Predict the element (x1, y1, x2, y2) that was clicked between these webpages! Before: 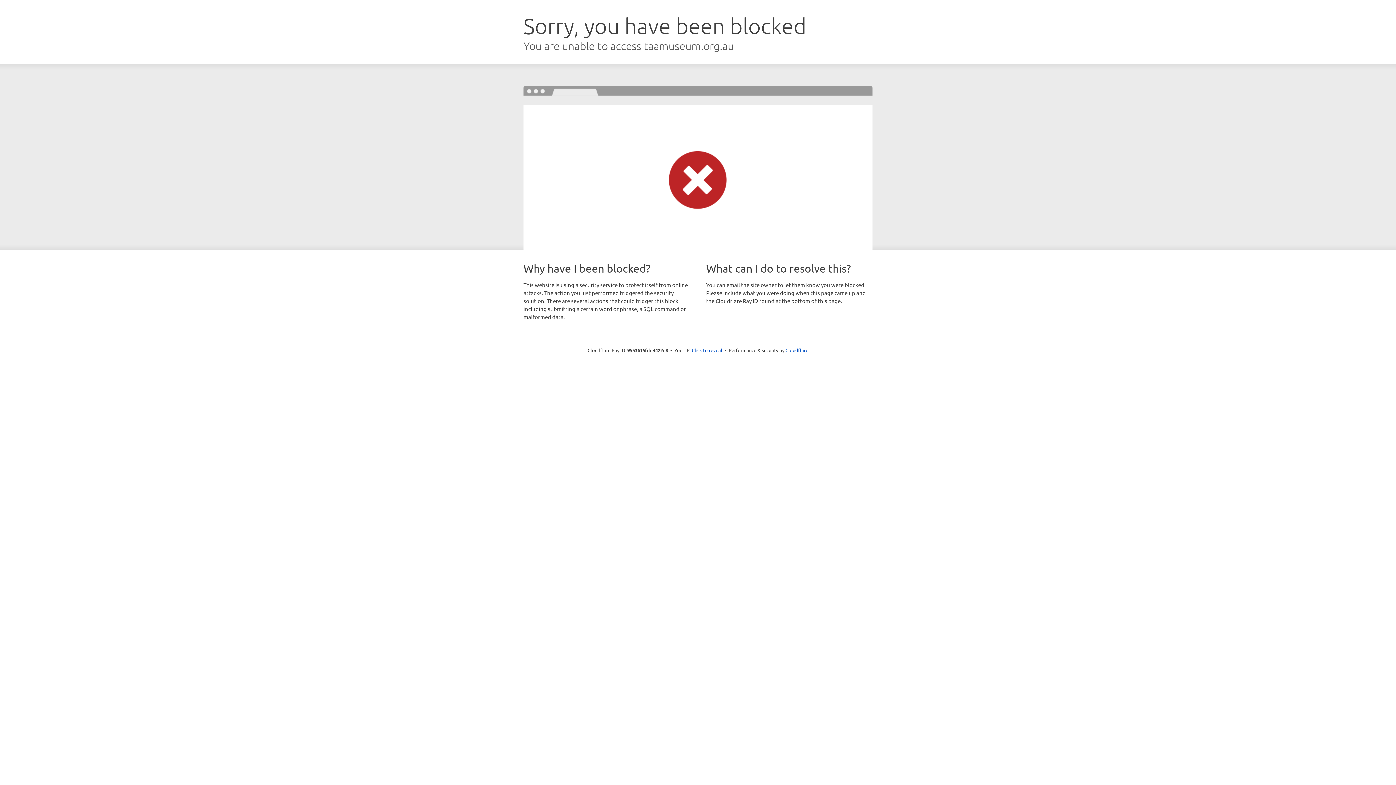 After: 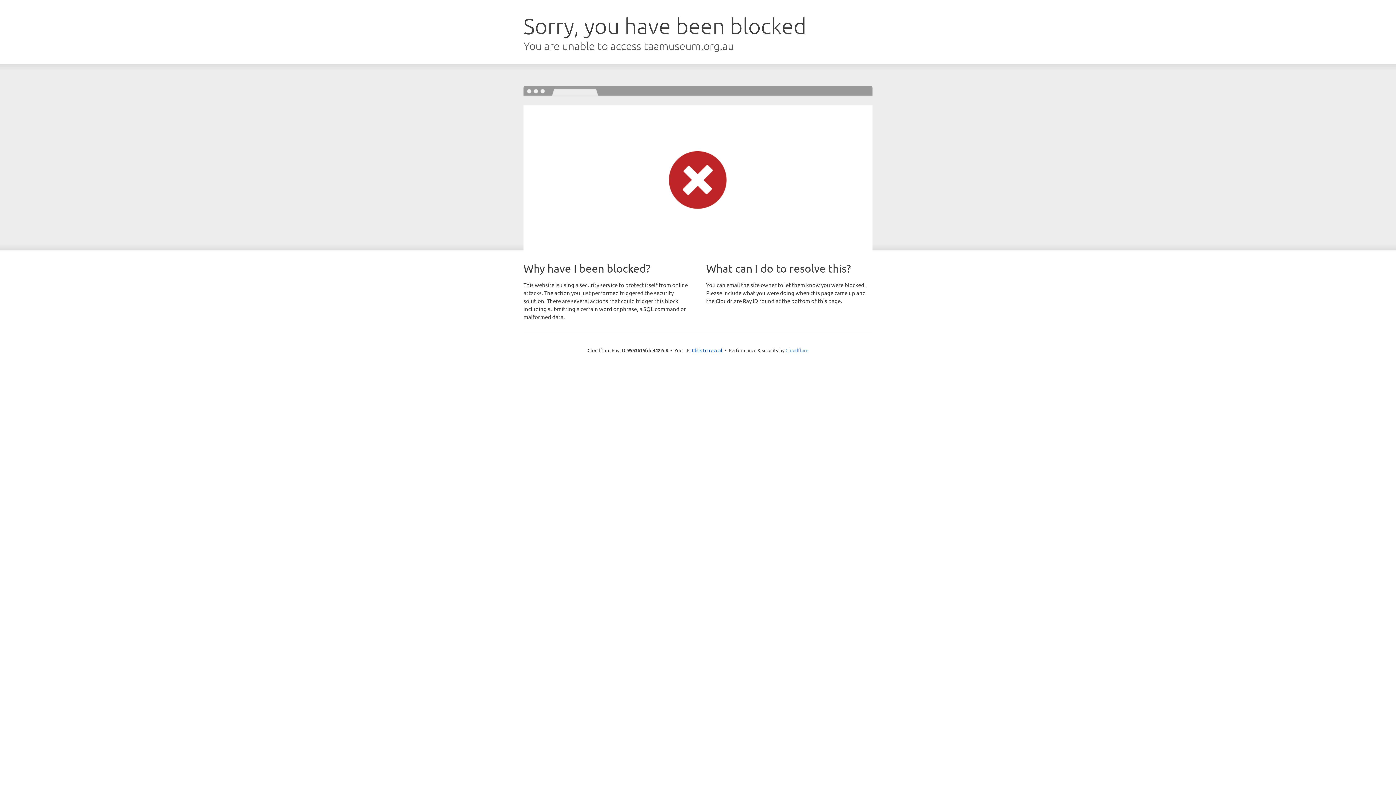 Action: bbox: (785, 347, 808, 353) label: Cloudflare